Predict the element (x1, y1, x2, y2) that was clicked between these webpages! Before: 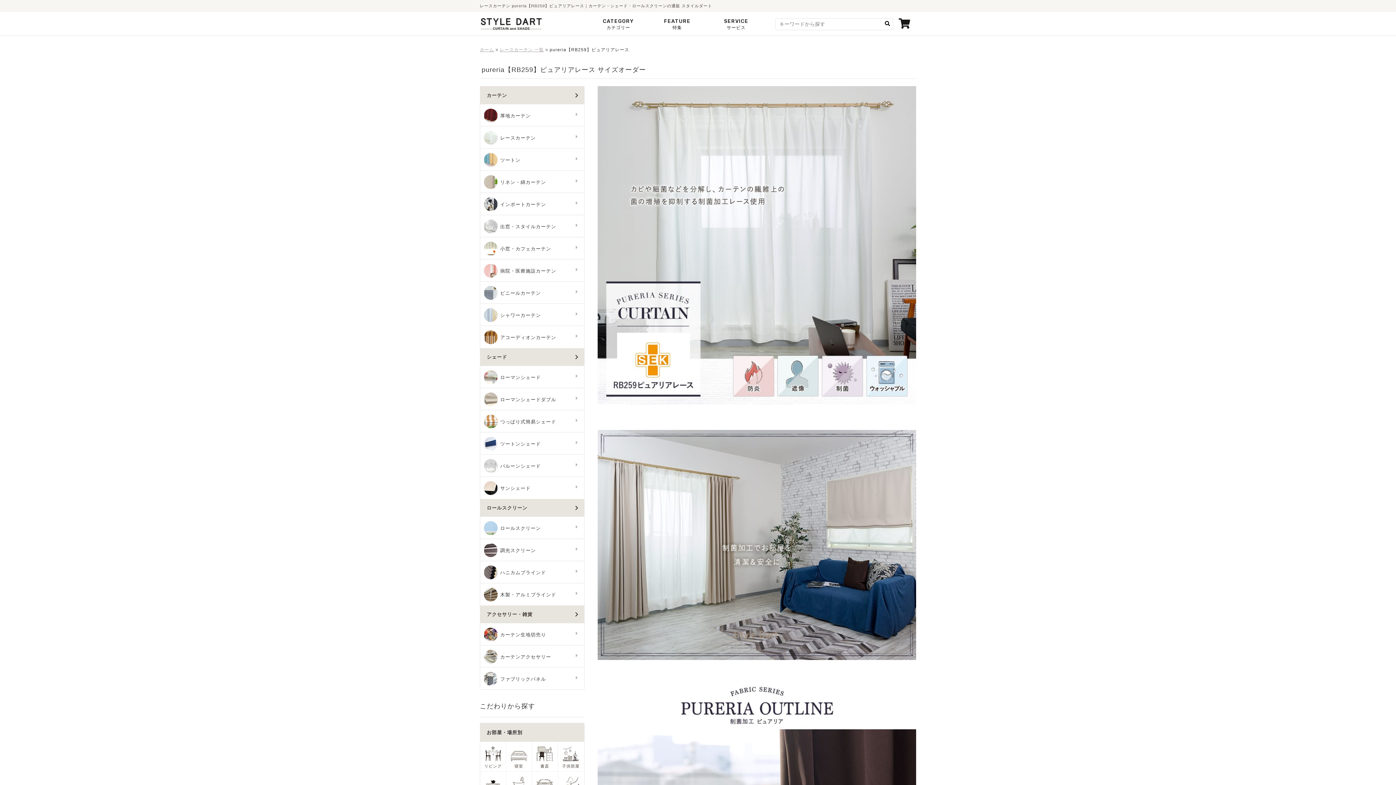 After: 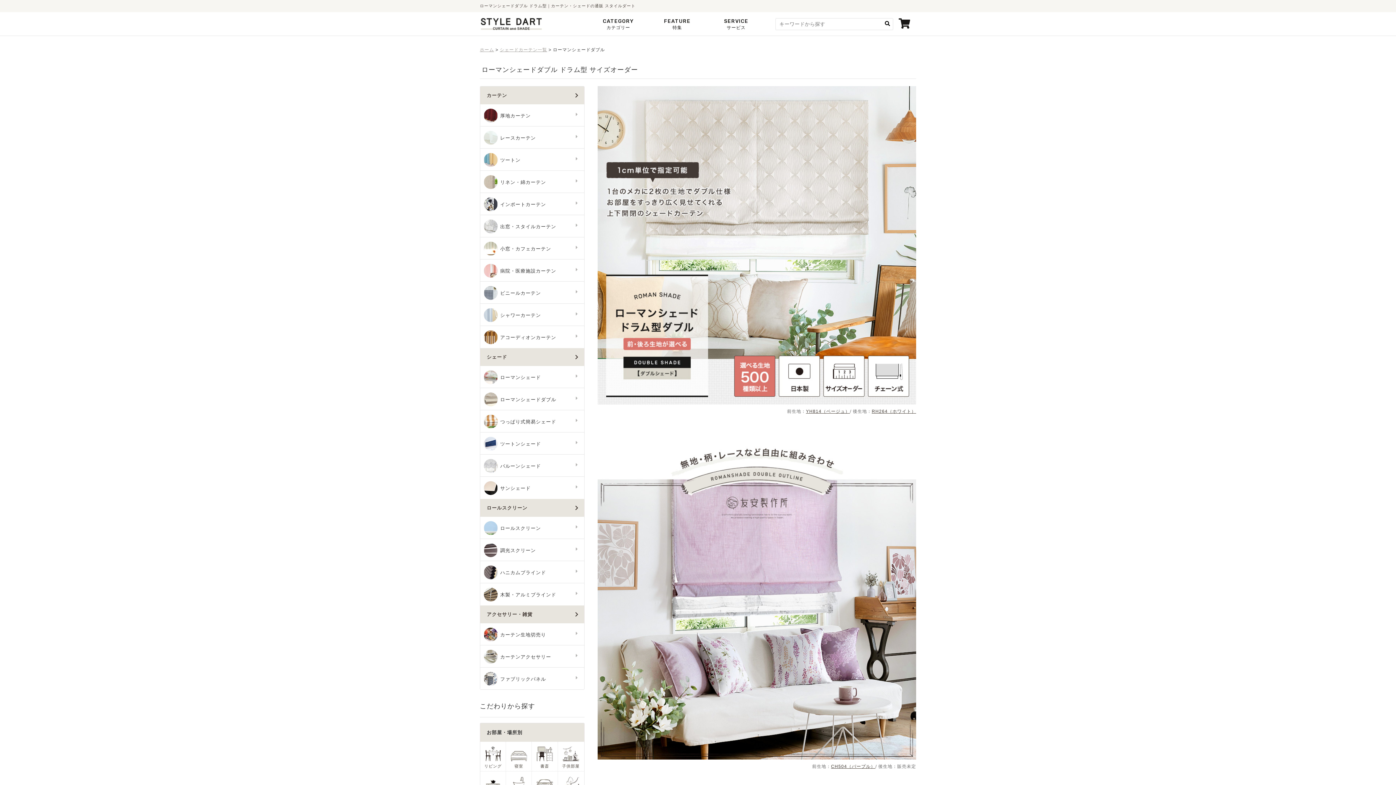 Action: bbox: (480, 388, 584, 410) label: ローマンシェードダブル